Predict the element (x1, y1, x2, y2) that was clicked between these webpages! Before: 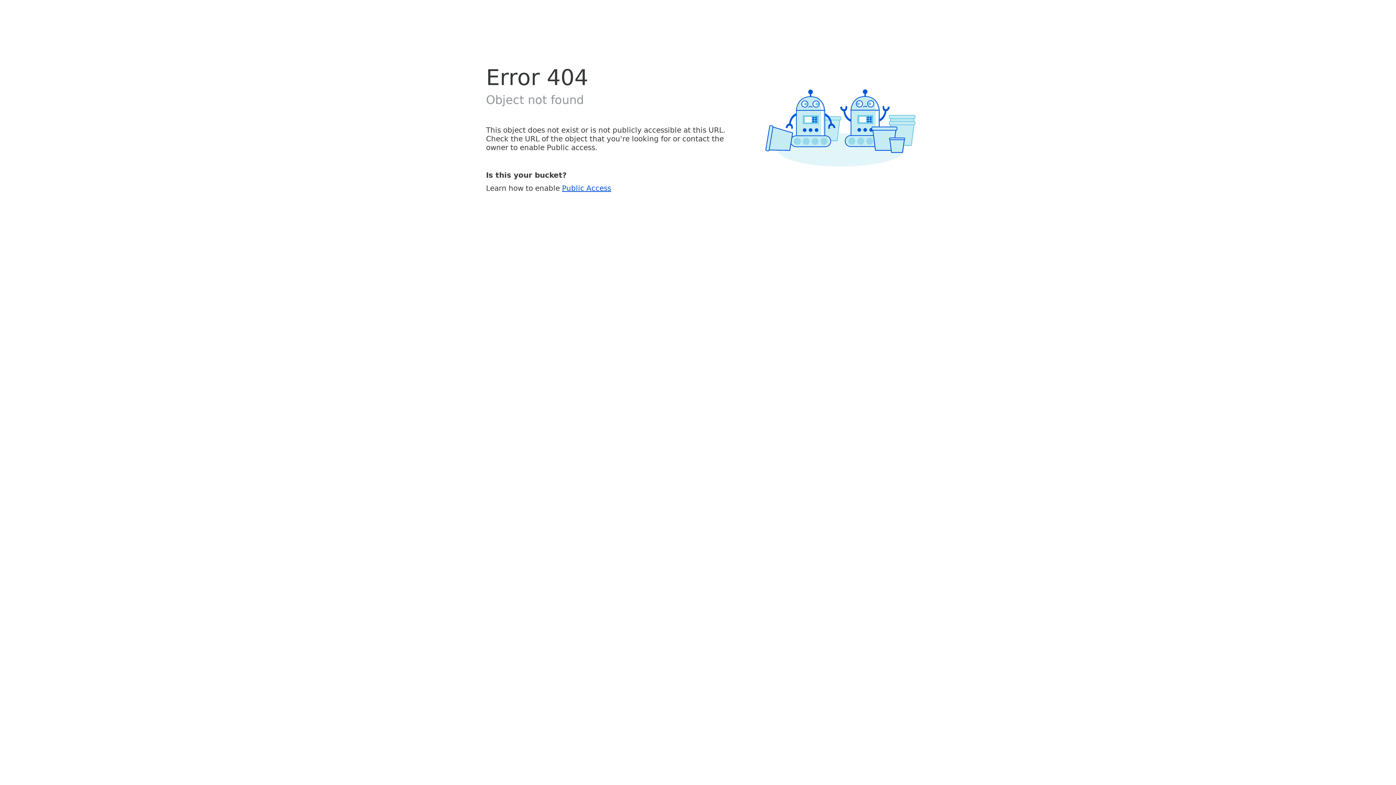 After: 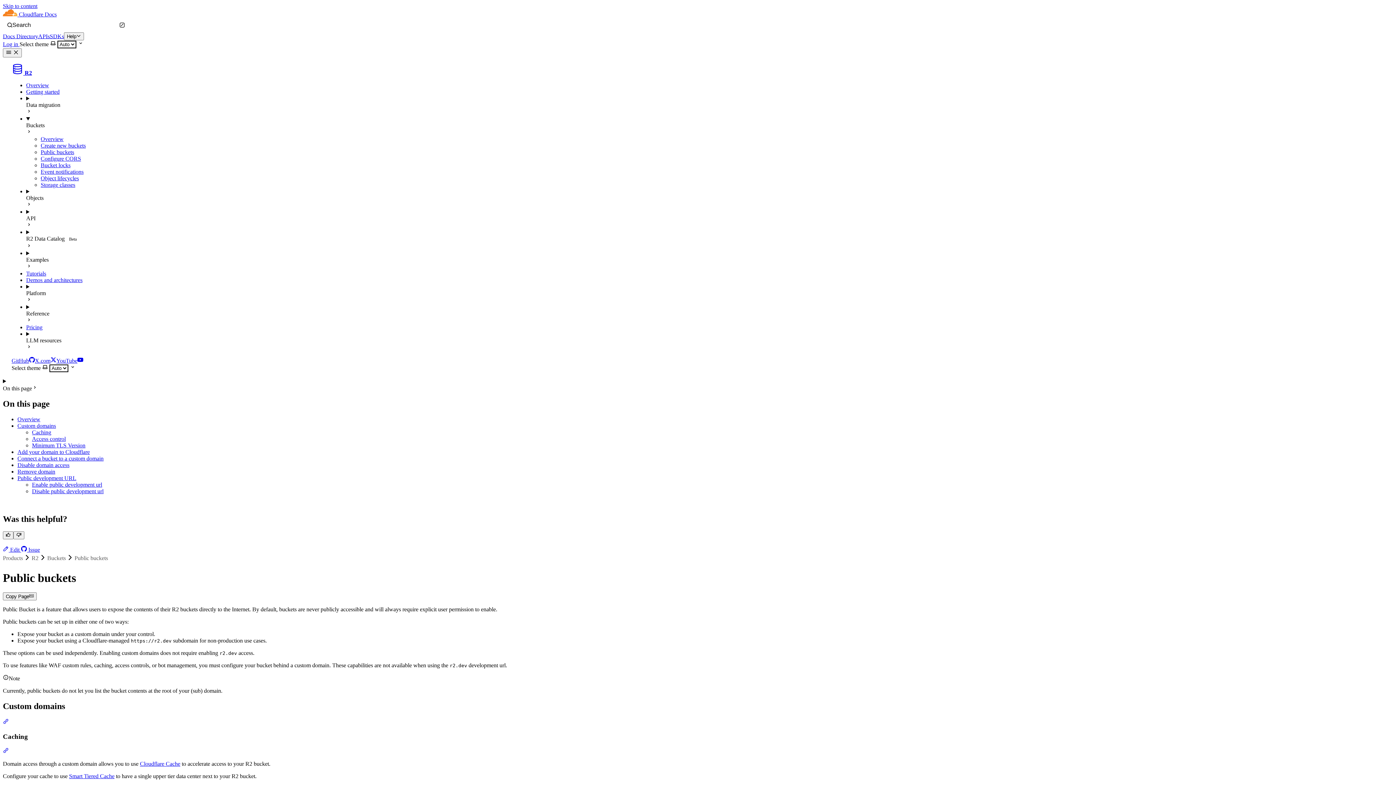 Action: label: Public Access bbox: (562, 183, 611, 192)